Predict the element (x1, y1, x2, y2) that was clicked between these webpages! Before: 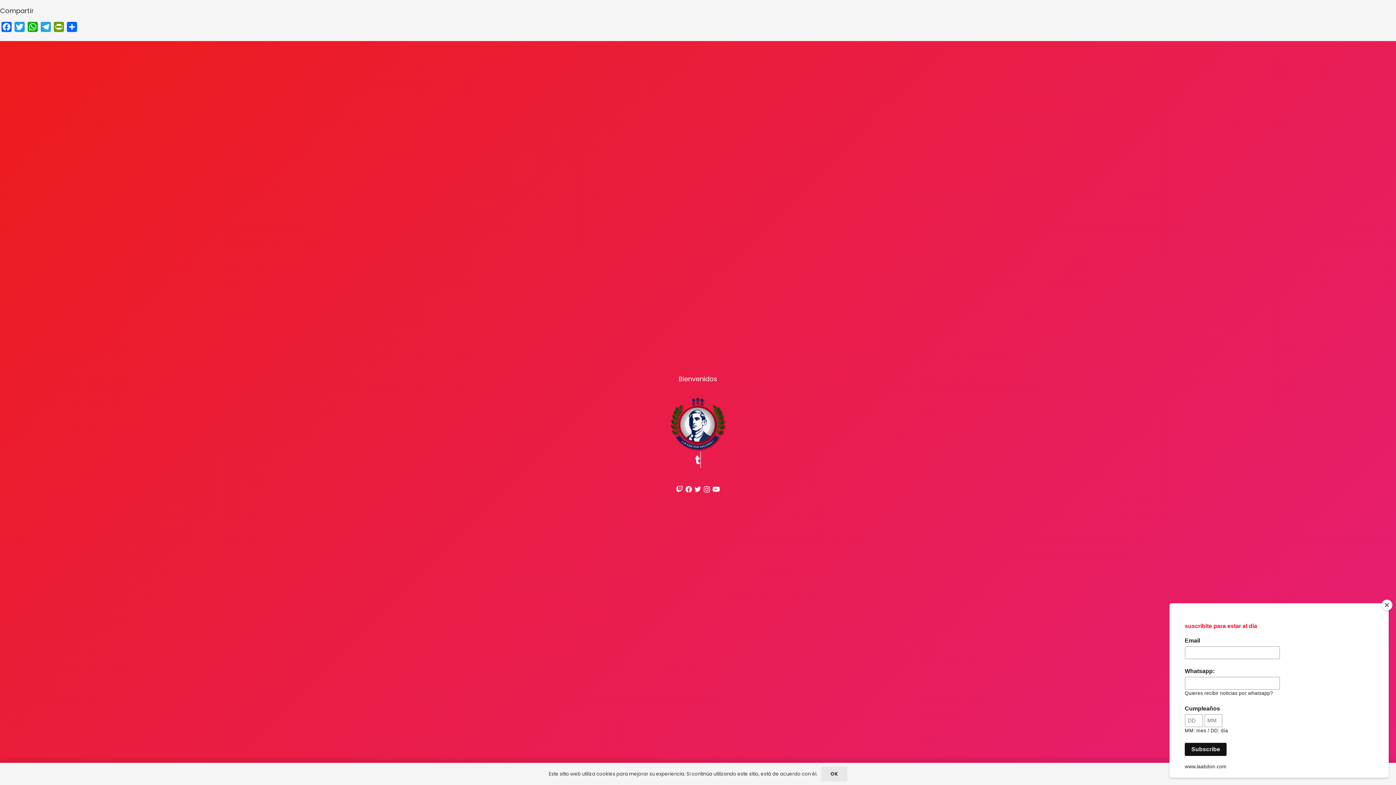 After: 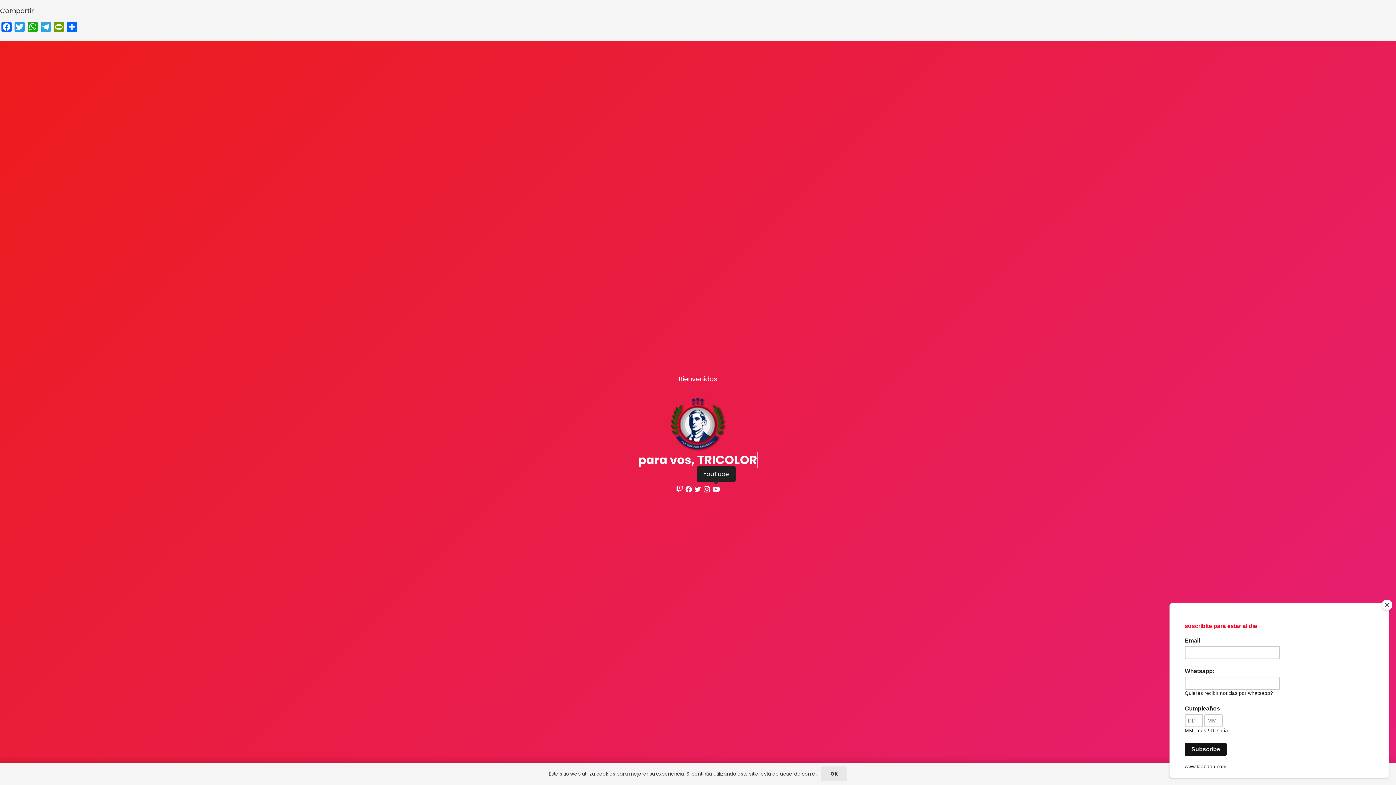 Action: label: YouTube bbox: (712, 486, 719, 492)